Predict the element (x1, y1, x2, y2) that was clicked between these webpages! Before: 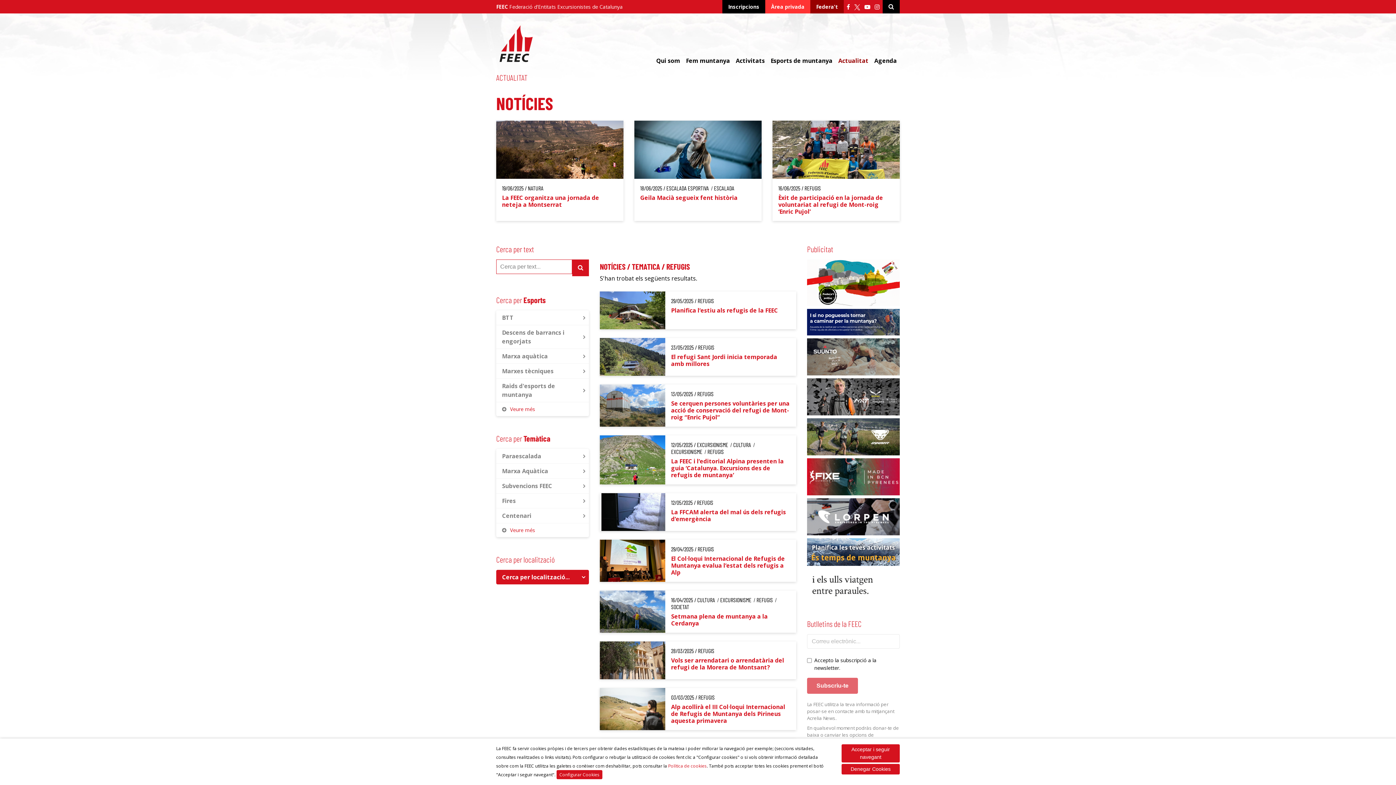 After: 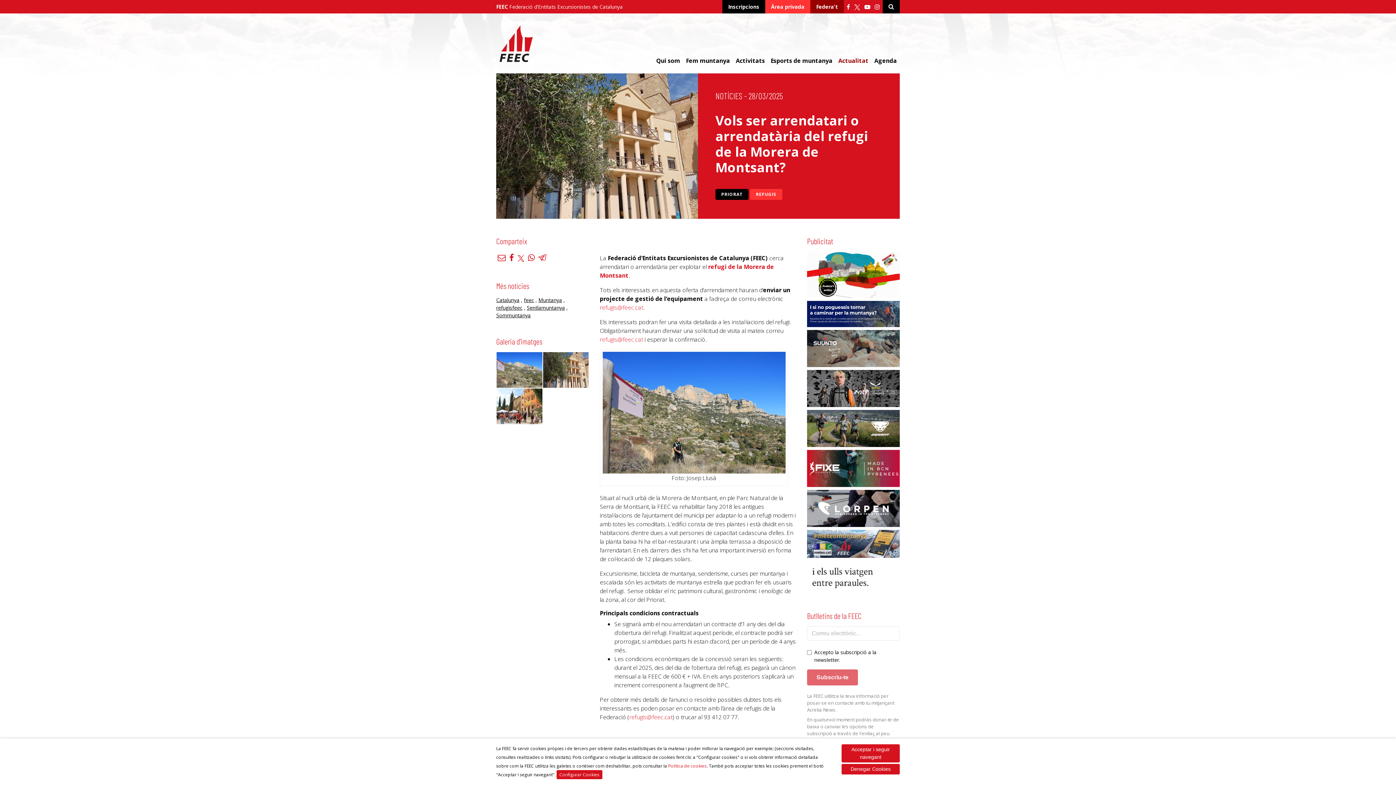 Action: label: 28/03/2025 / REFUGIS
Vols ser arrendatari o arrendatària del refugi de la Morera de Montsant? bbox: (600, 641, 796, 679)